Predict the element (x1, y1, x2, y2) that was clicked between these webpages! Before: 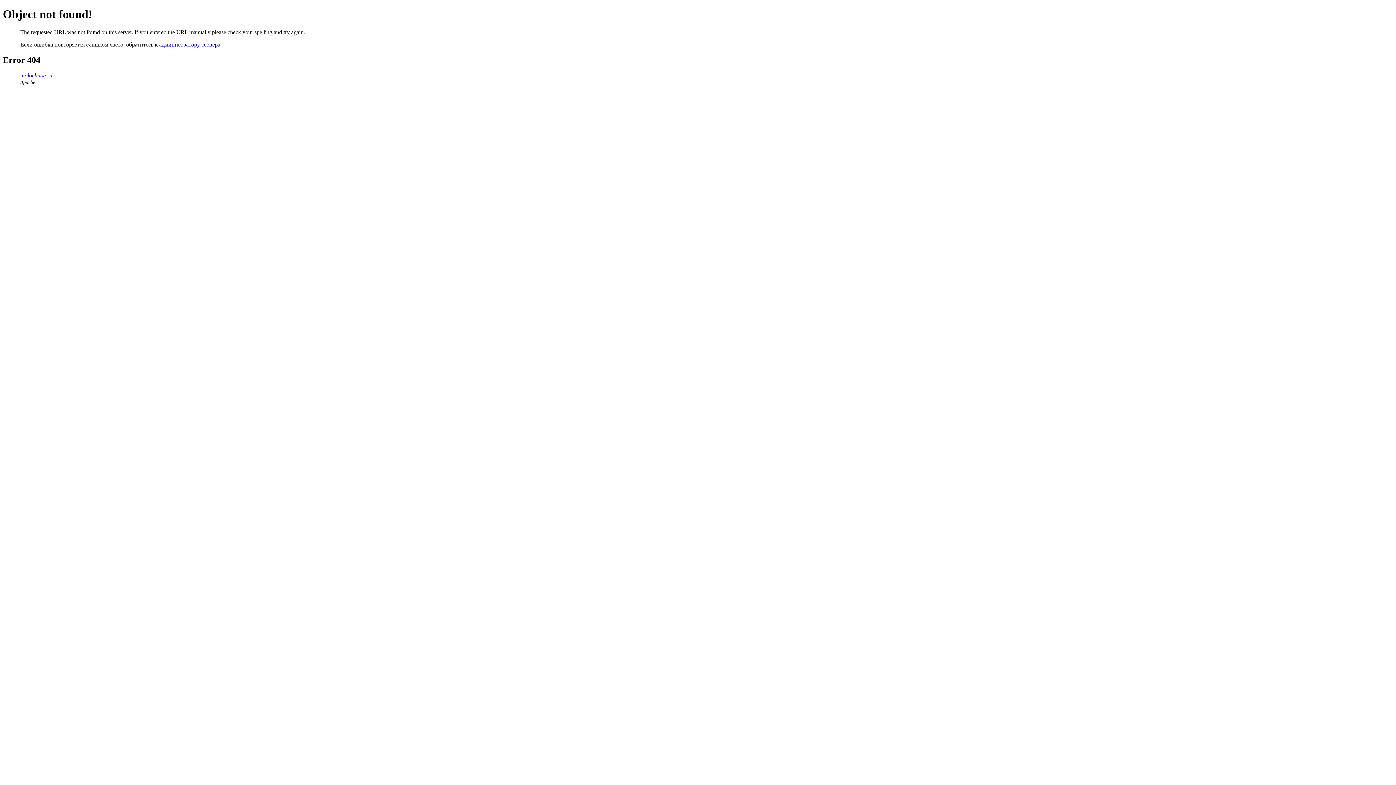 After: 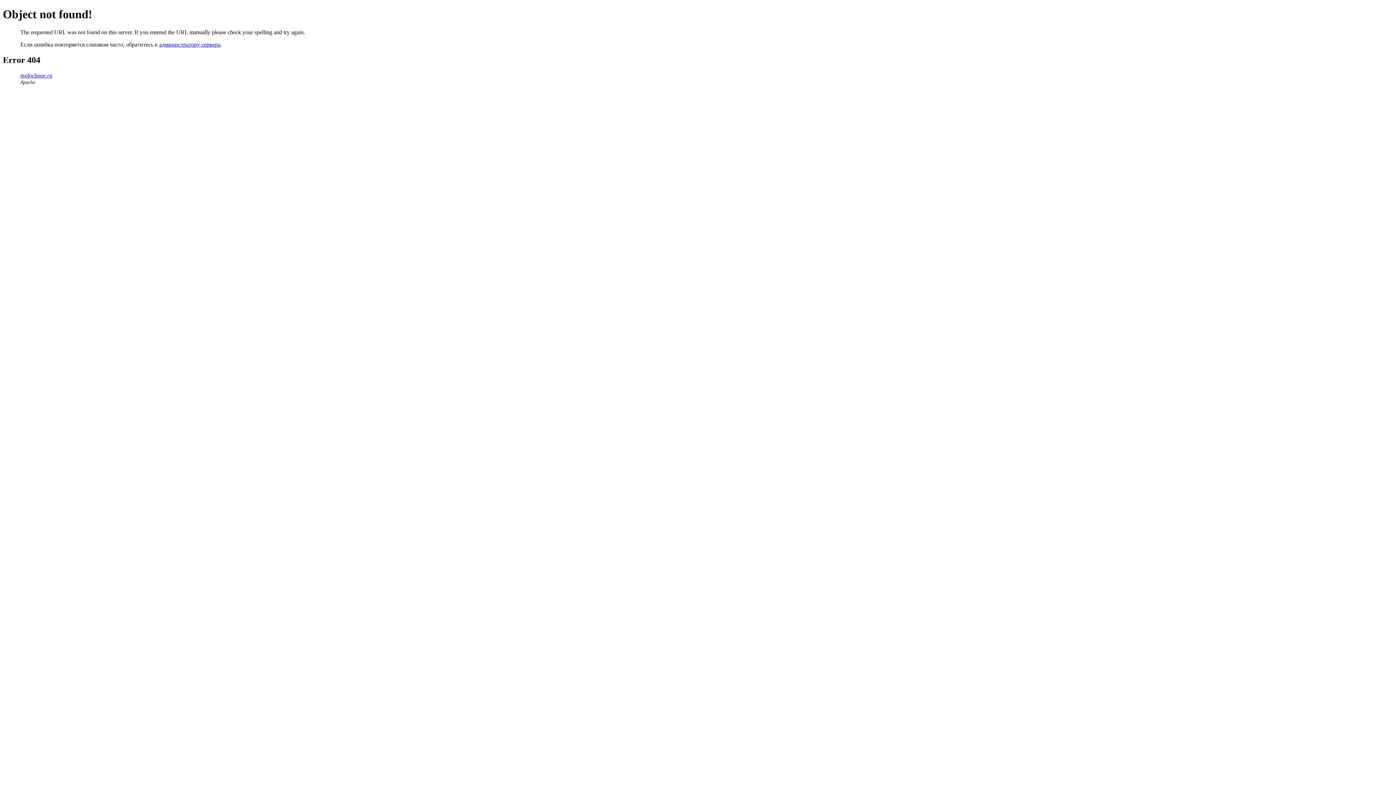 Action: label: администратору сервера bbox: (159, 41, 220, 47)